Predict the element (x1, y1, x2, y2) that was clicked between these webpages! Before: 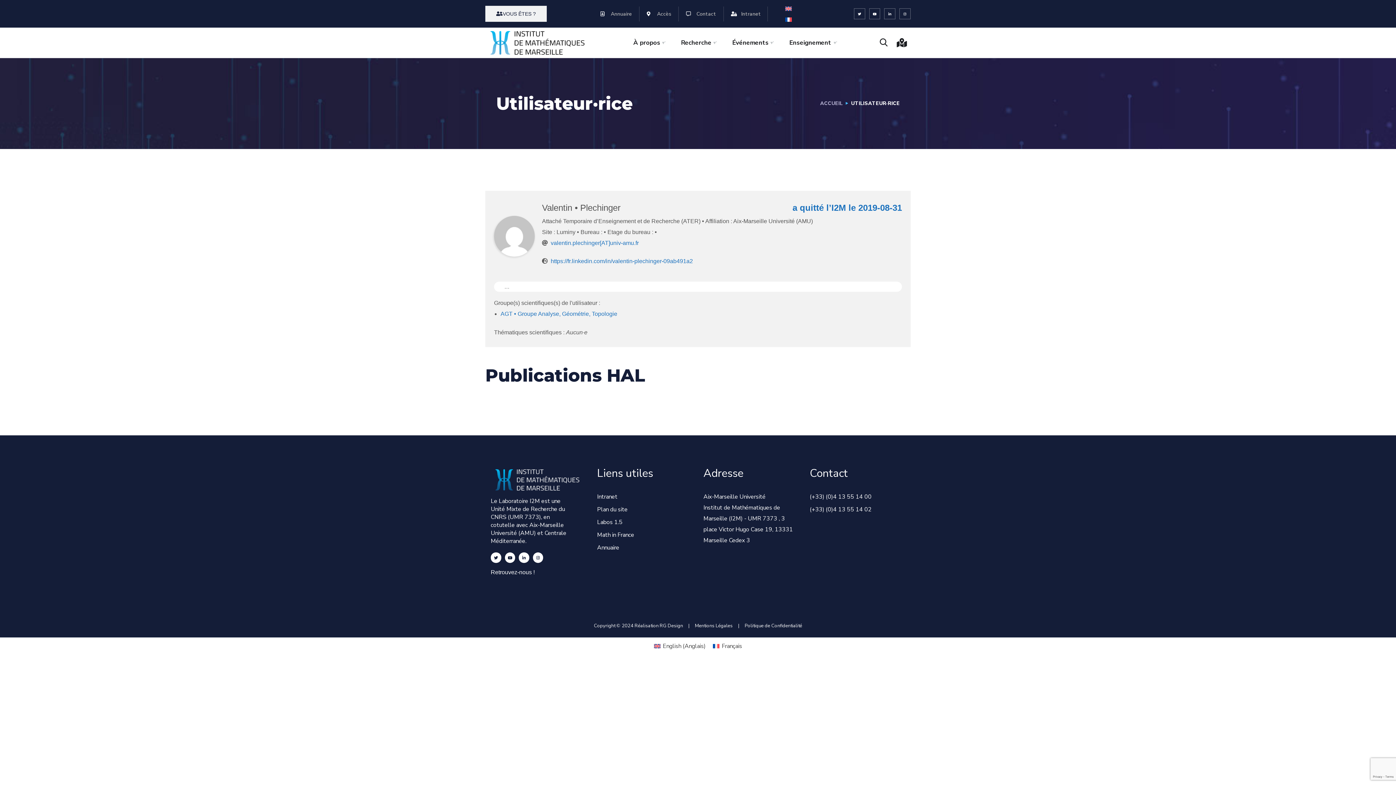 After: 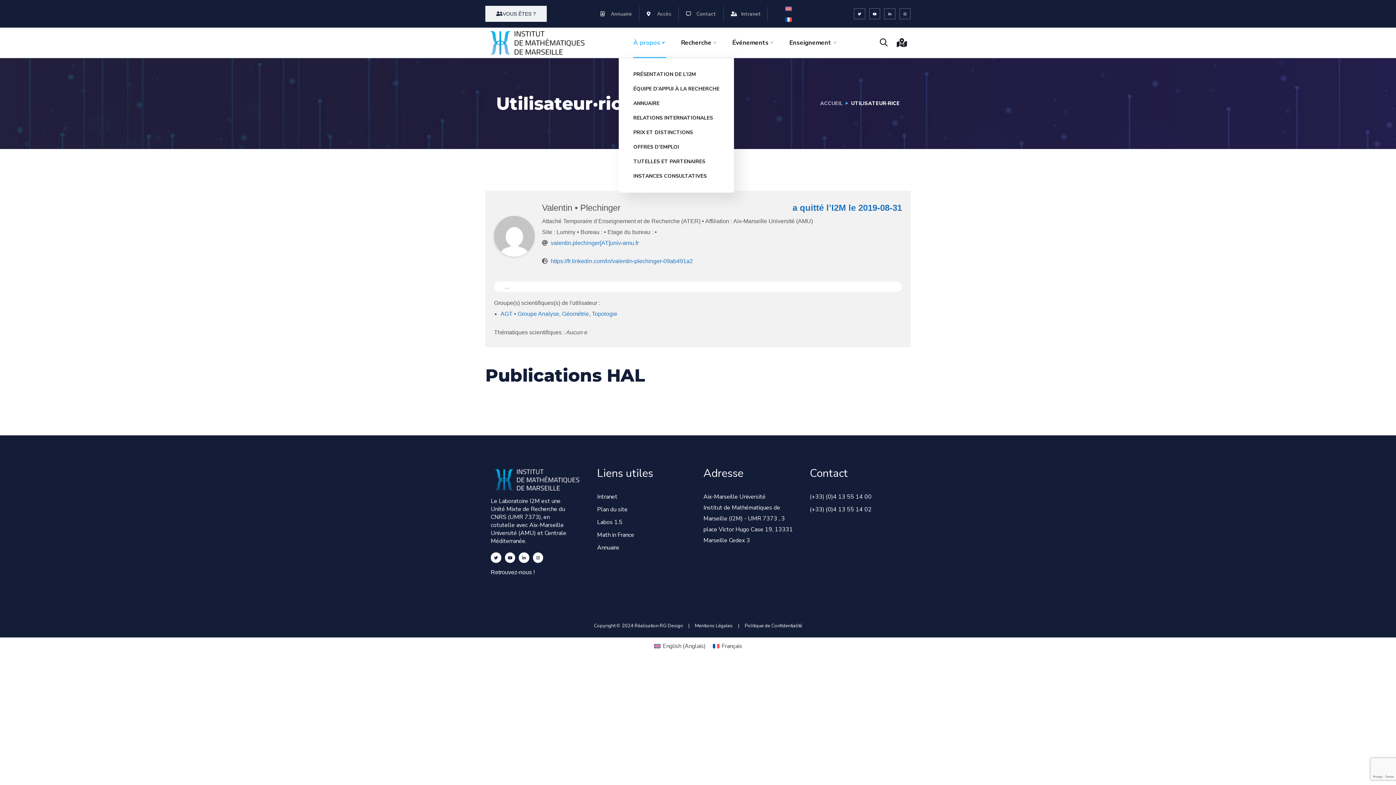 Action: label: À propos bbox: (633, 27, 666, 57)